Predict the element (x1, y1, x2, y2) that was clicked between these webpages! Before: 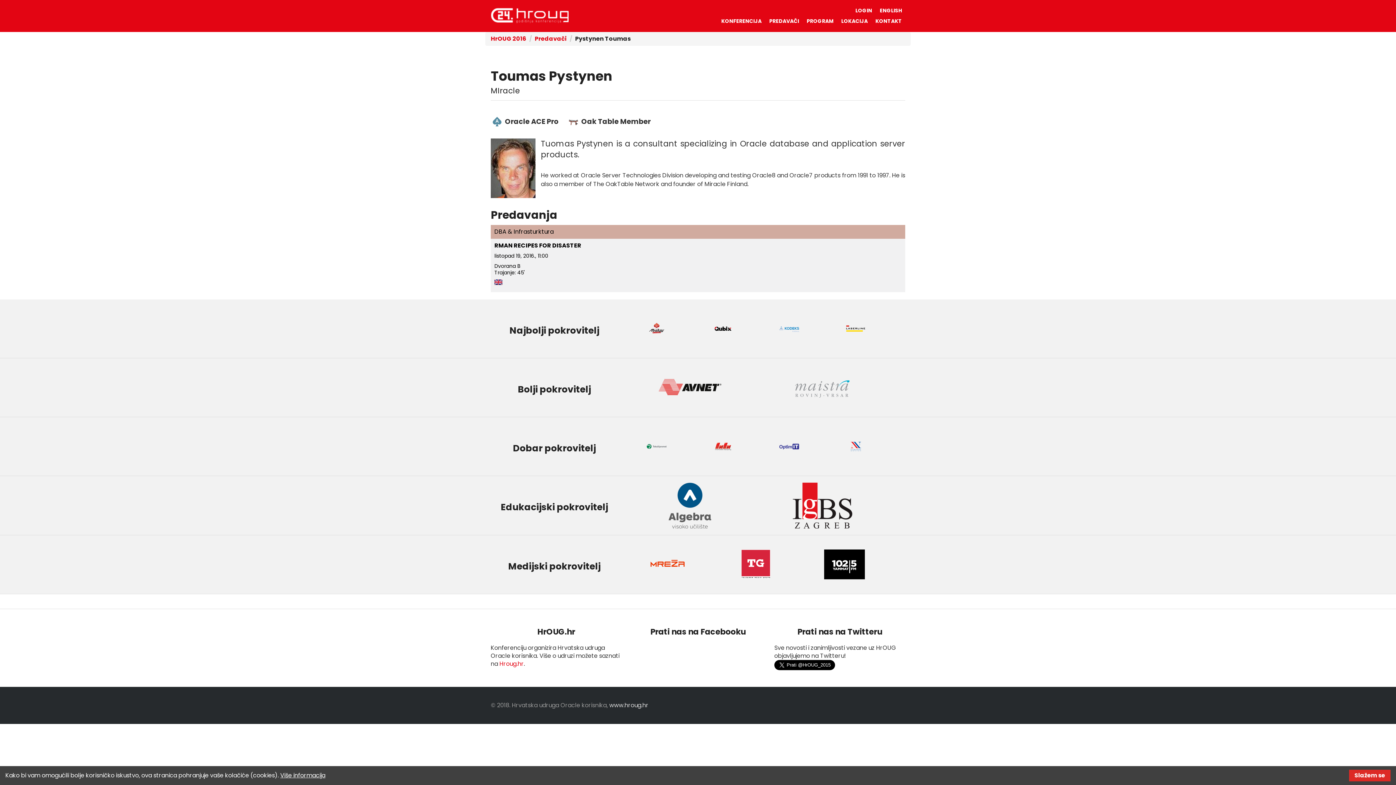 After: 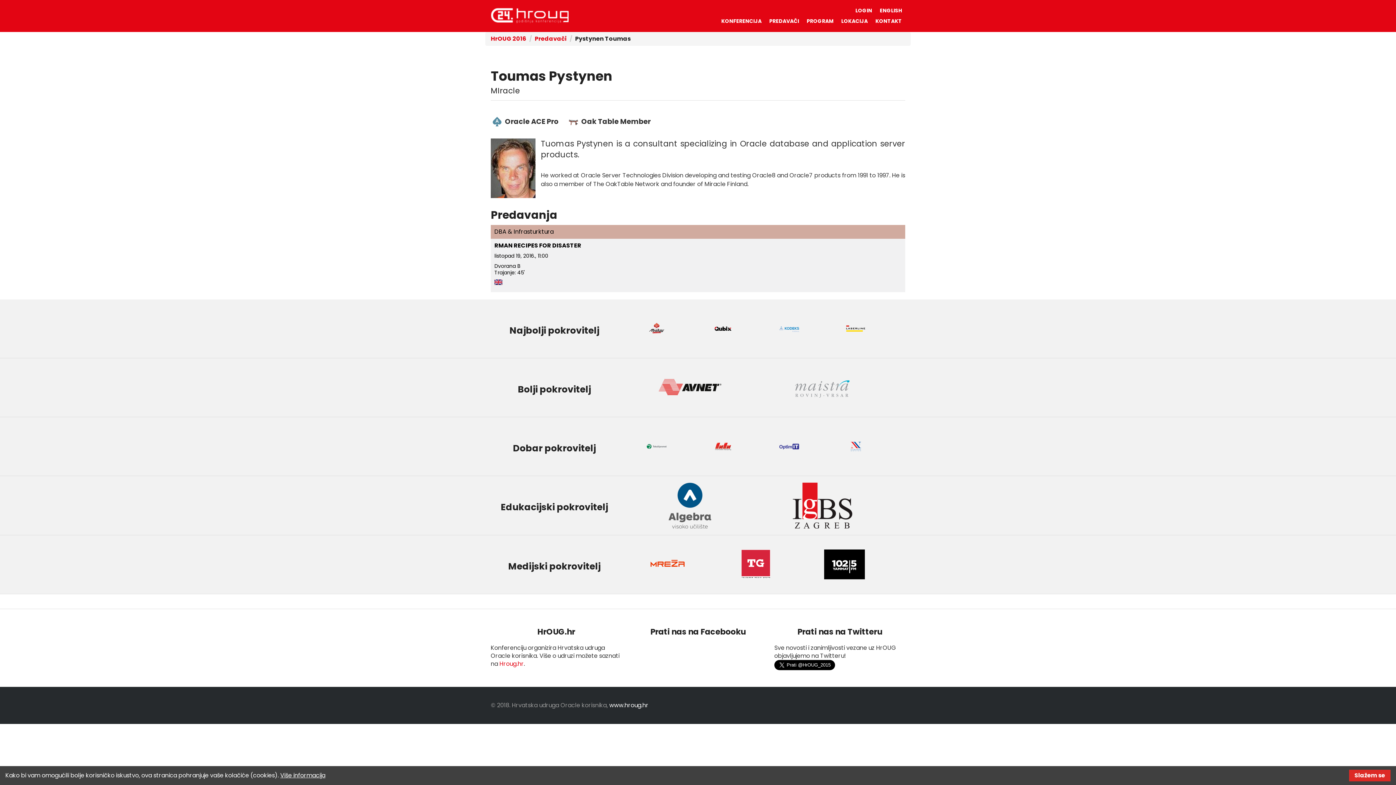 Action: label: www.hroug.hr bbox: (609, 701, 648, 709)